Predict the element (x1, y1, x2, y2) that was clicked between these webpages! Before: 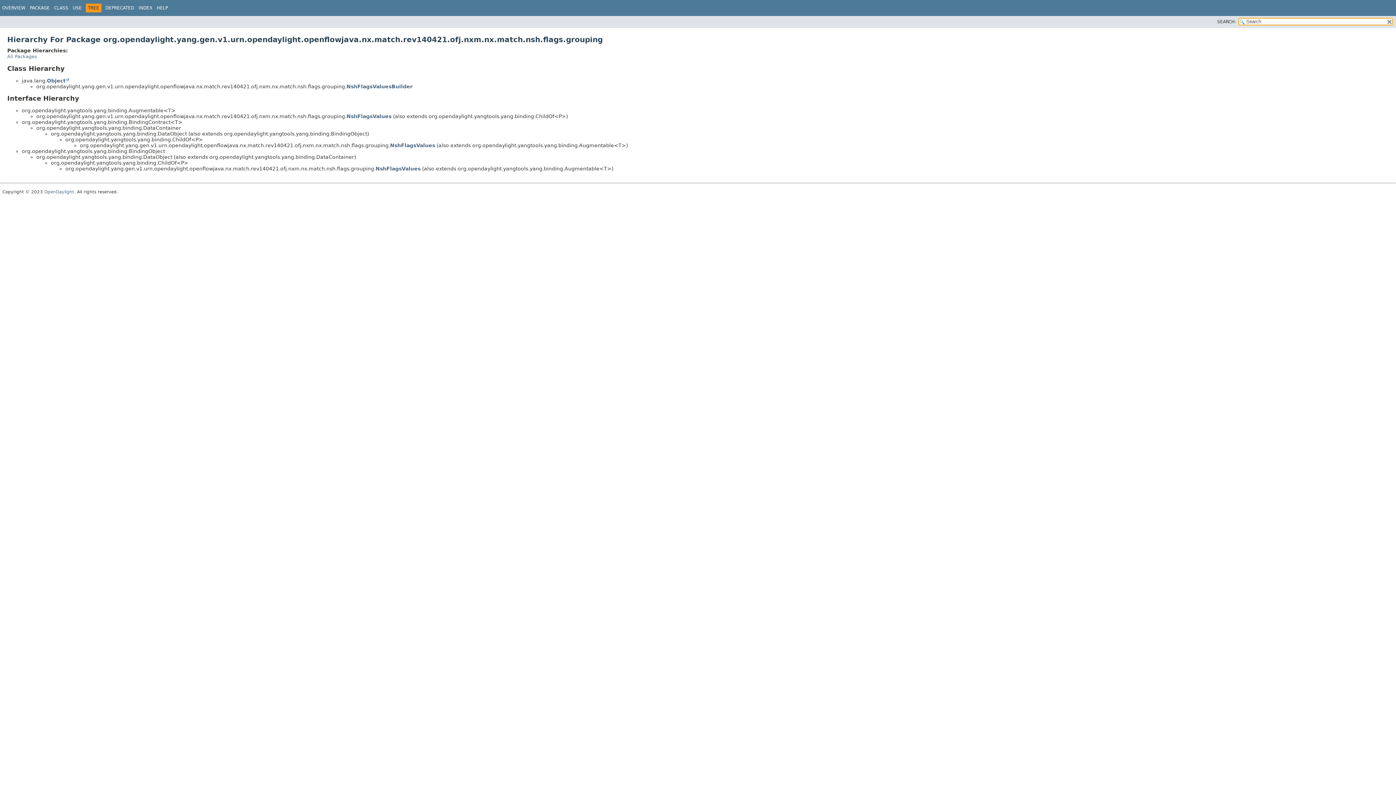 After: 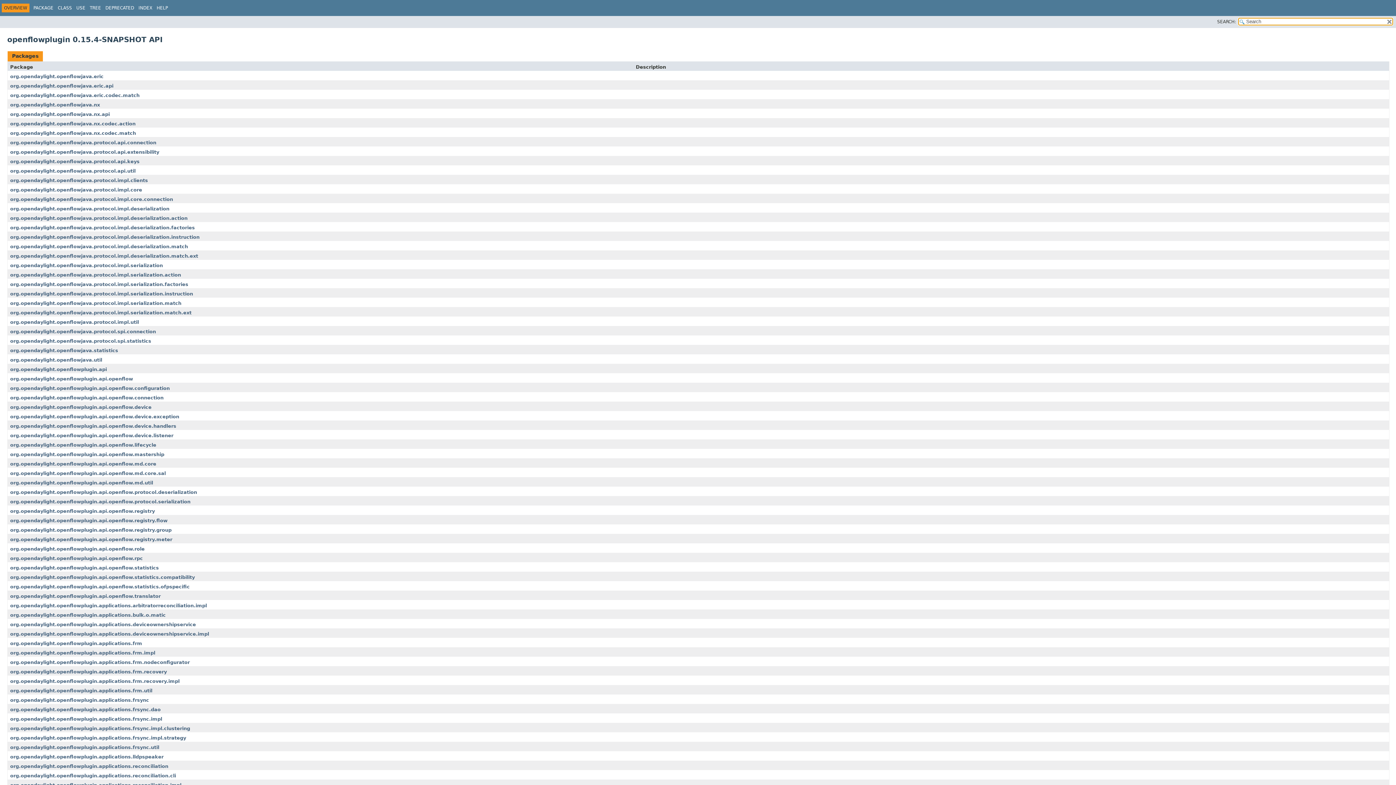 Action: bbox: (2, 5, 25, 10) label: OVERVIEW